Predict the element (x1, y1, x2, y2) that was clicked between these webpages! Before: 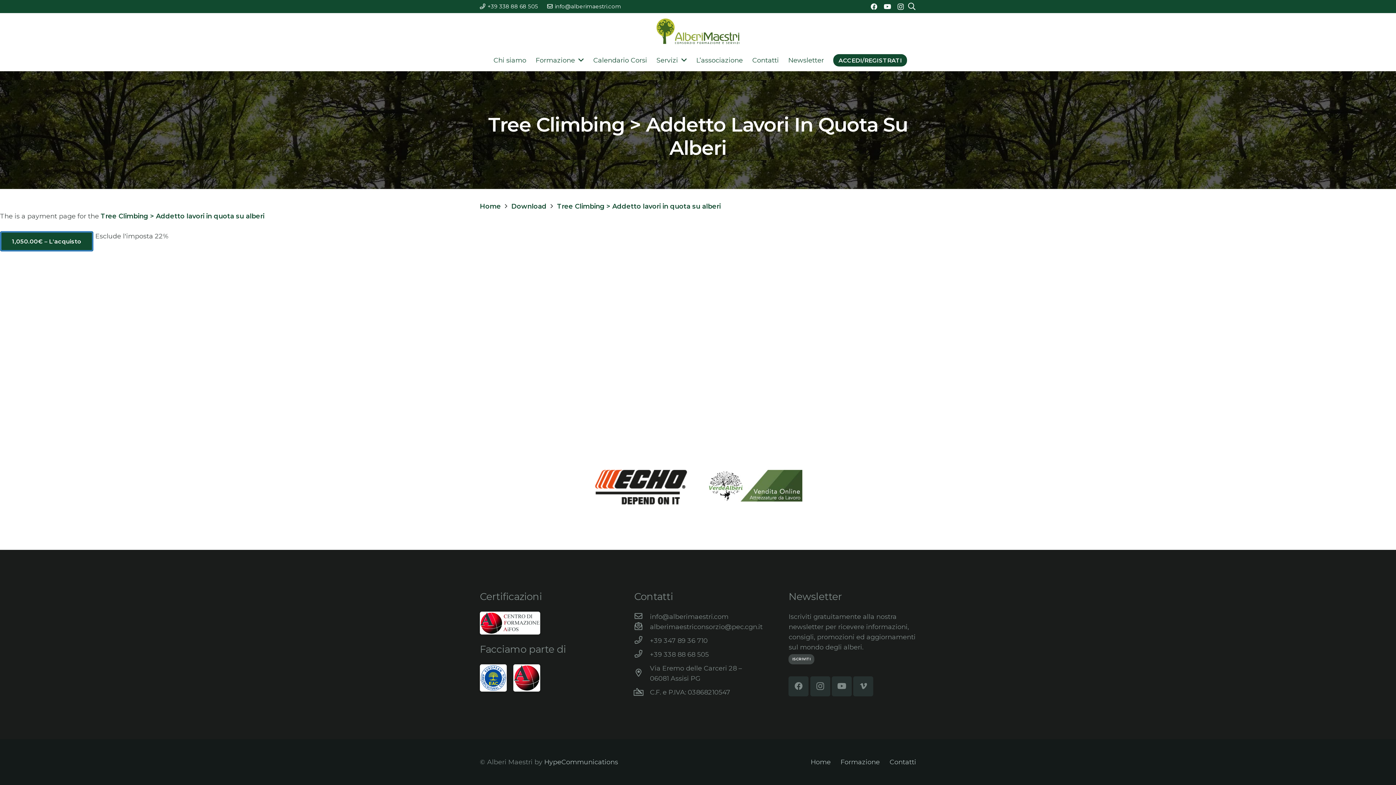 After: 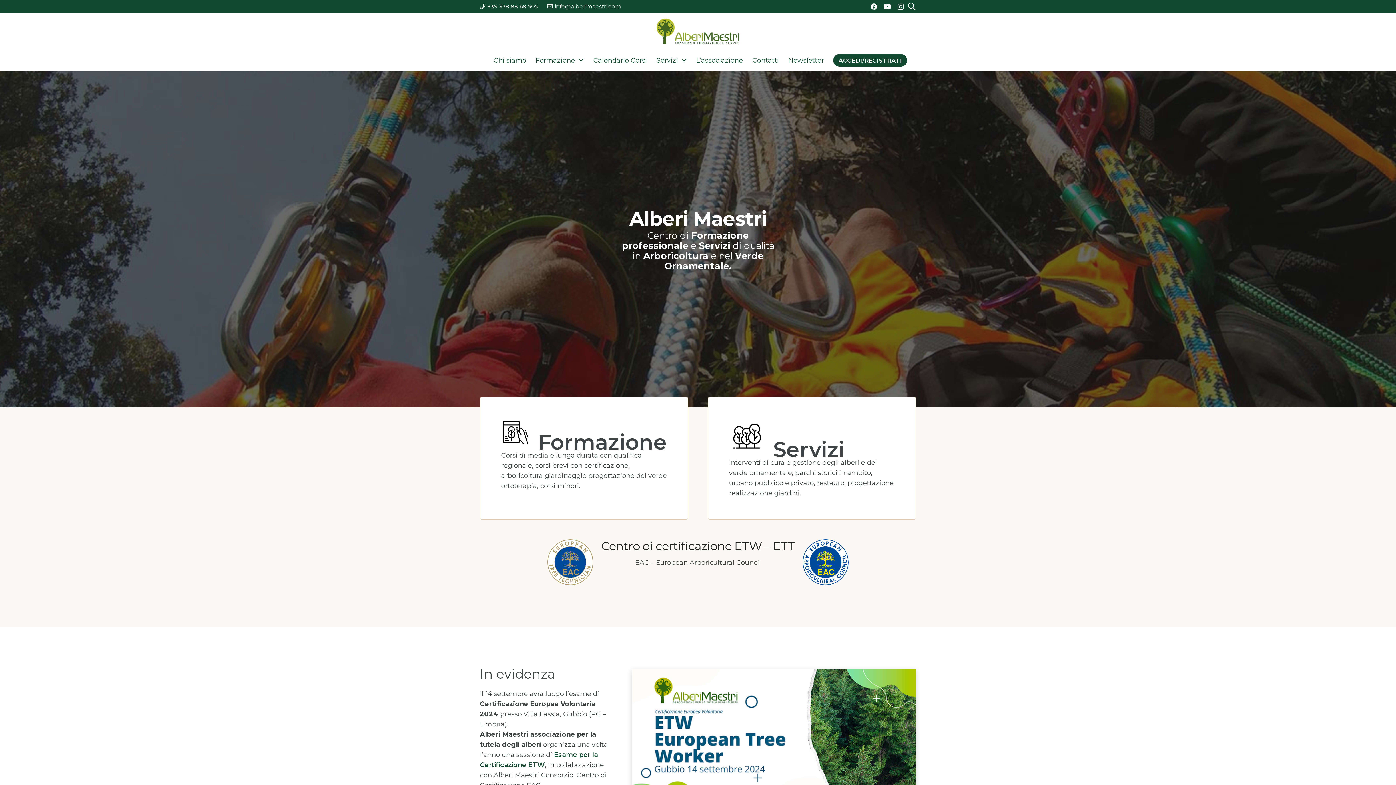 Action: bbox: (480, 202, 501, 210) label: Home